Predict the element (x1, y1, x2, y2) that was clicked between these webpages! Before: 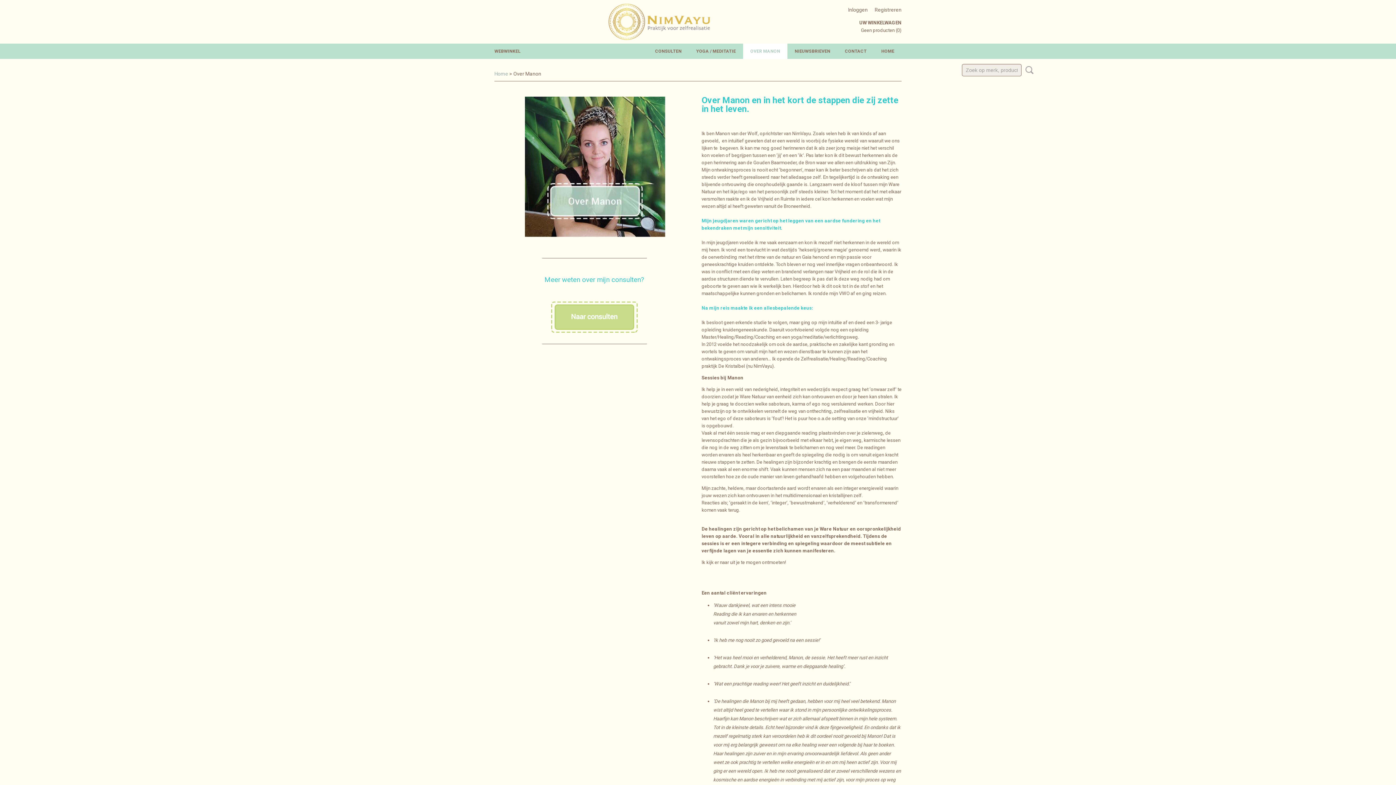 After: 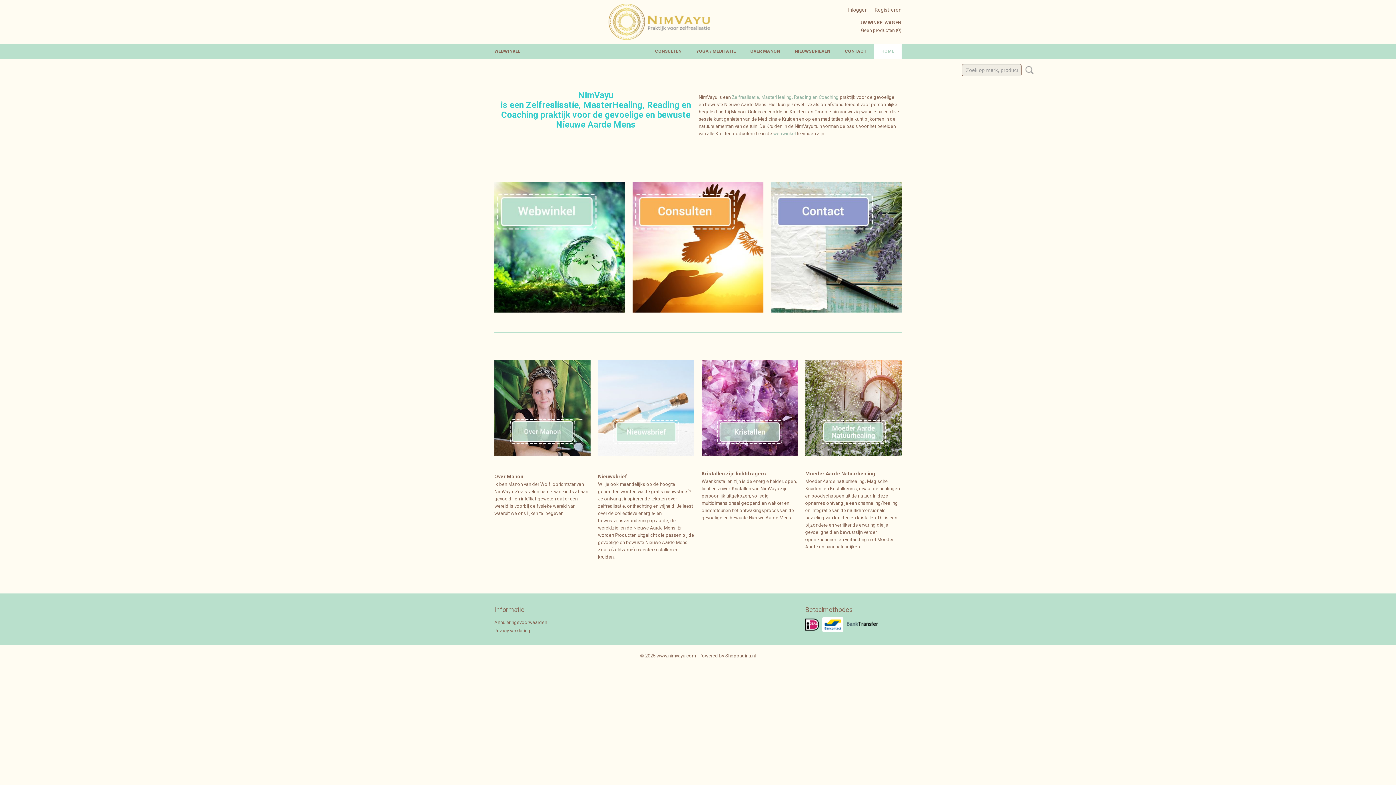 Action: label: HOME bbox: (874, 43, 901, 58)